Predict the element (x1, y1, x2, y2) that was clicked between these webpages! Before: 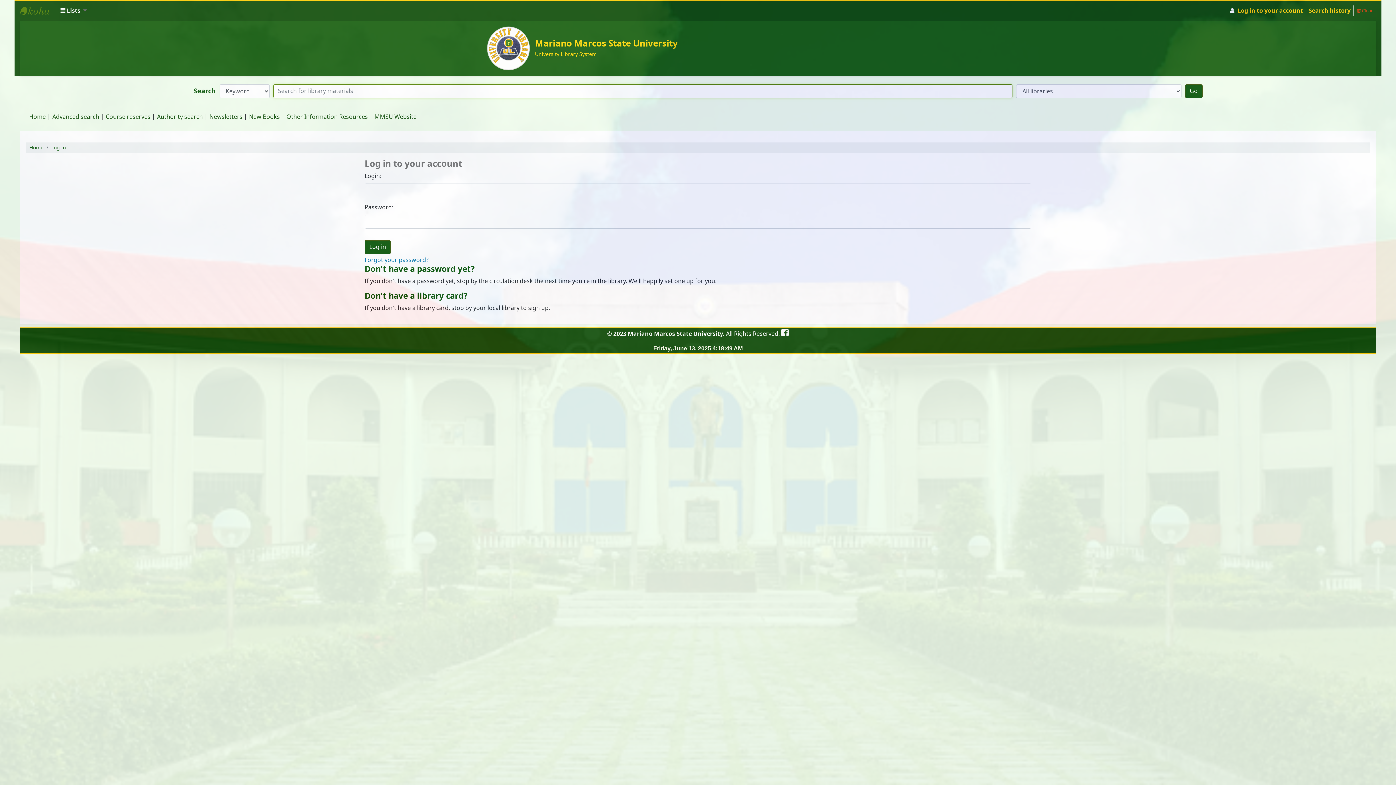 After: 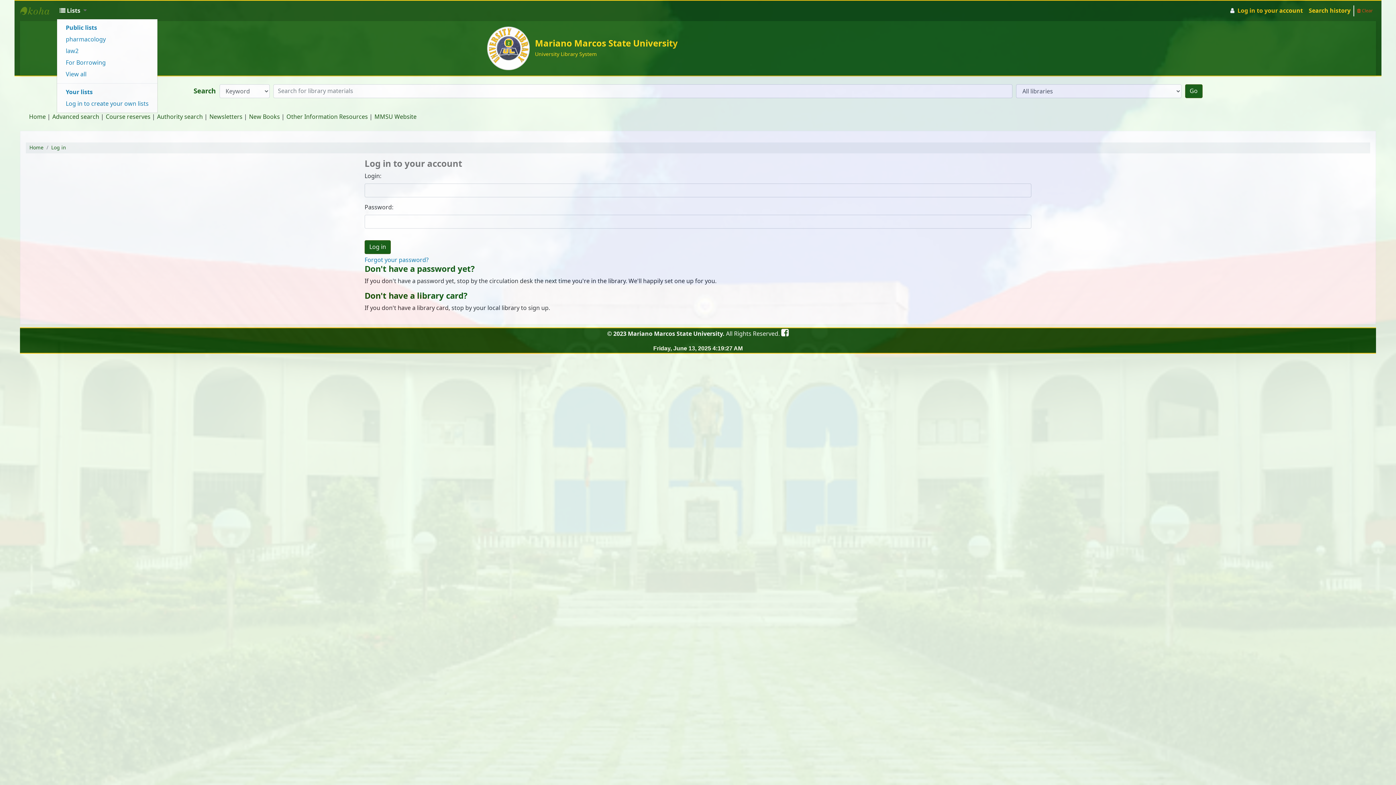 Action: label:  Lists  bbox: (56, 3, 89, 18)